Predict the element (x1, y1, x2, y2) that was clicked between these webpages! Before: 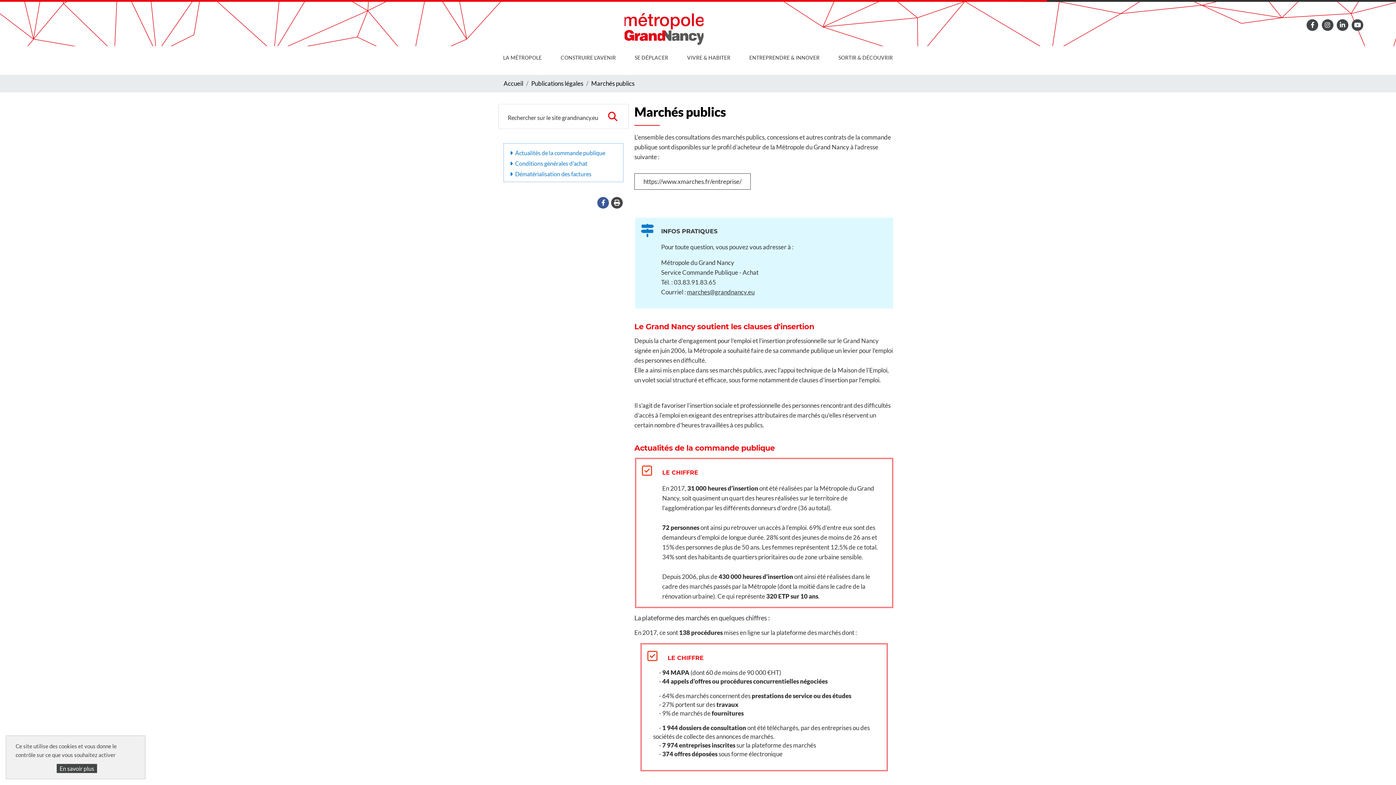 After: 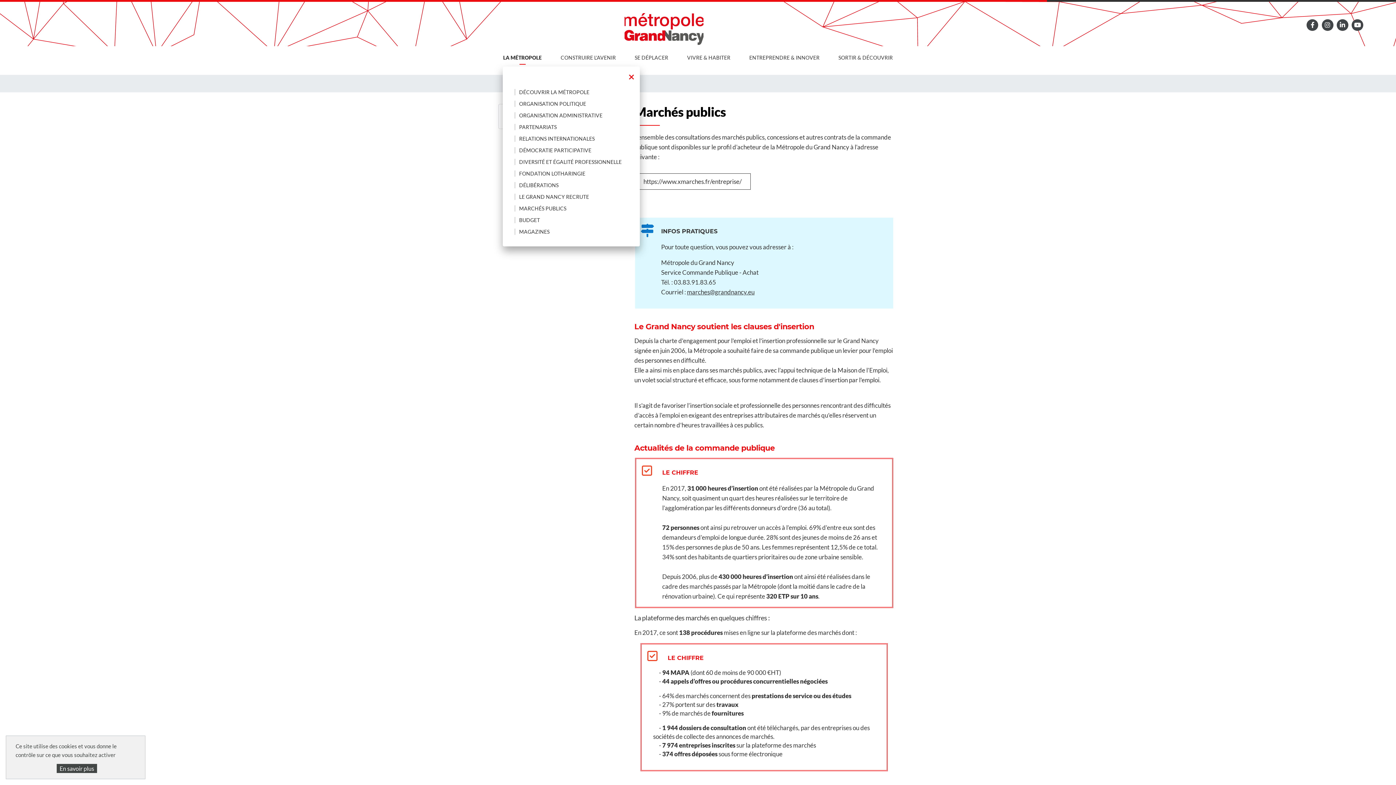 Action: label: LA MÉTROPOLE bbox: (503, 54, 541, 60)